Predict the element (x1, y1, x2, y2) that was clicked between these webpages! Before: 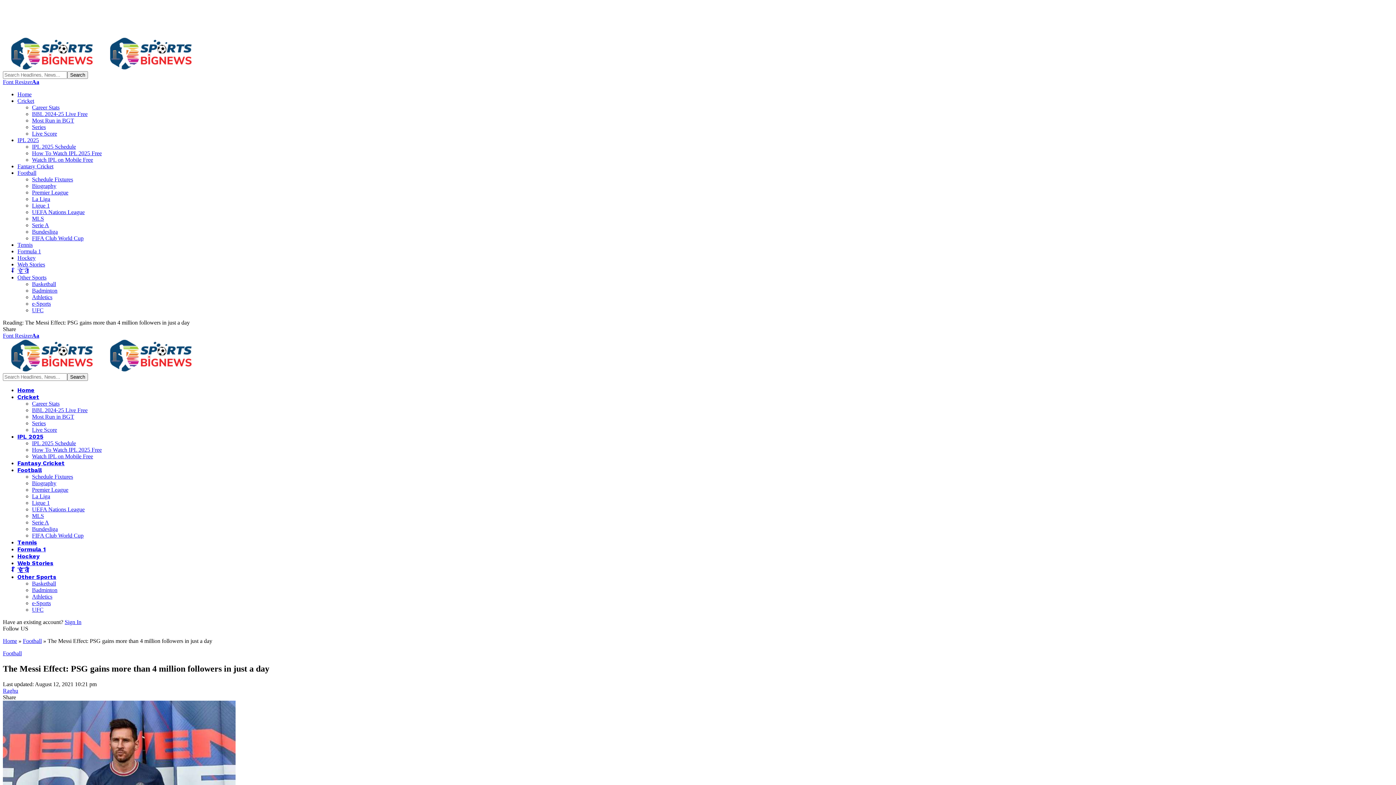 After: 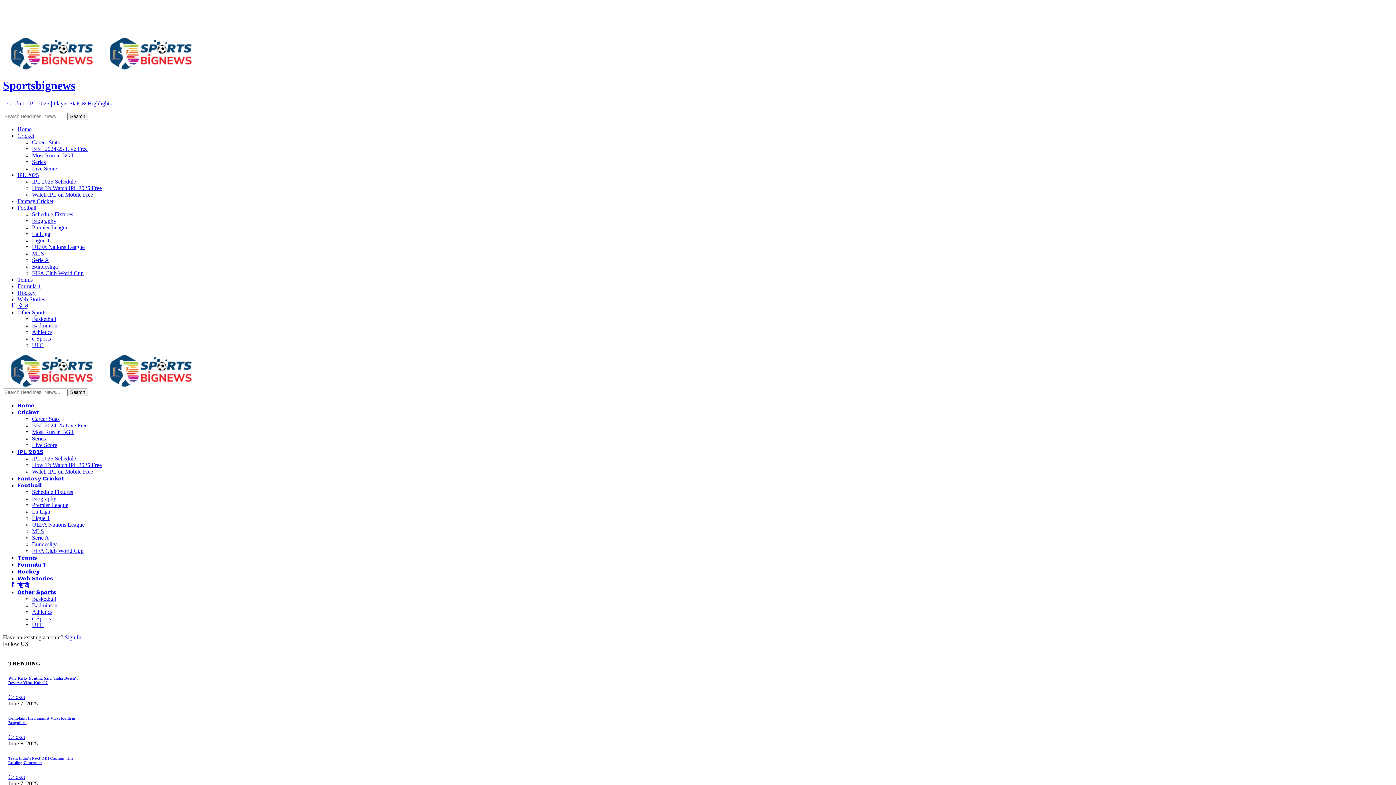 Action: bbox: (17, 386, 34, 393) label: Home